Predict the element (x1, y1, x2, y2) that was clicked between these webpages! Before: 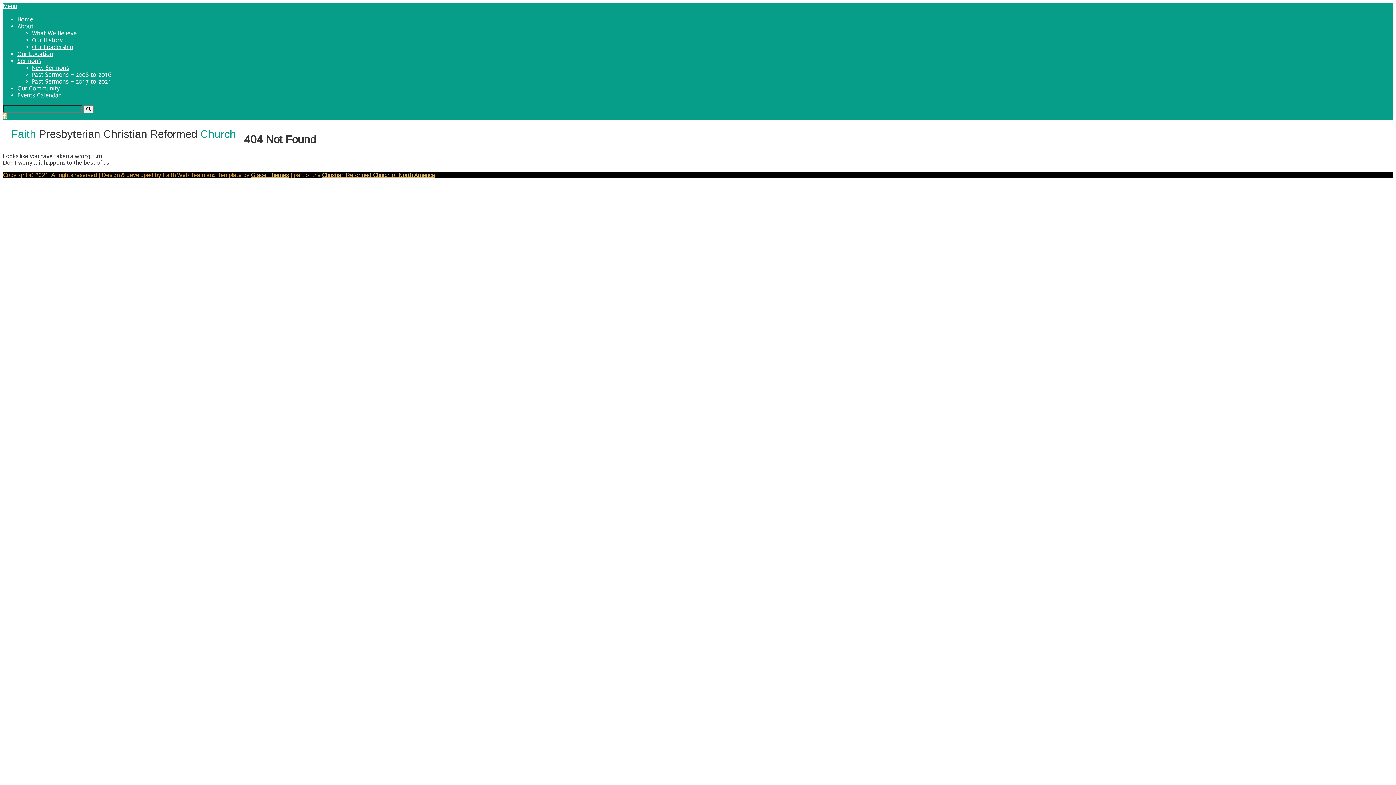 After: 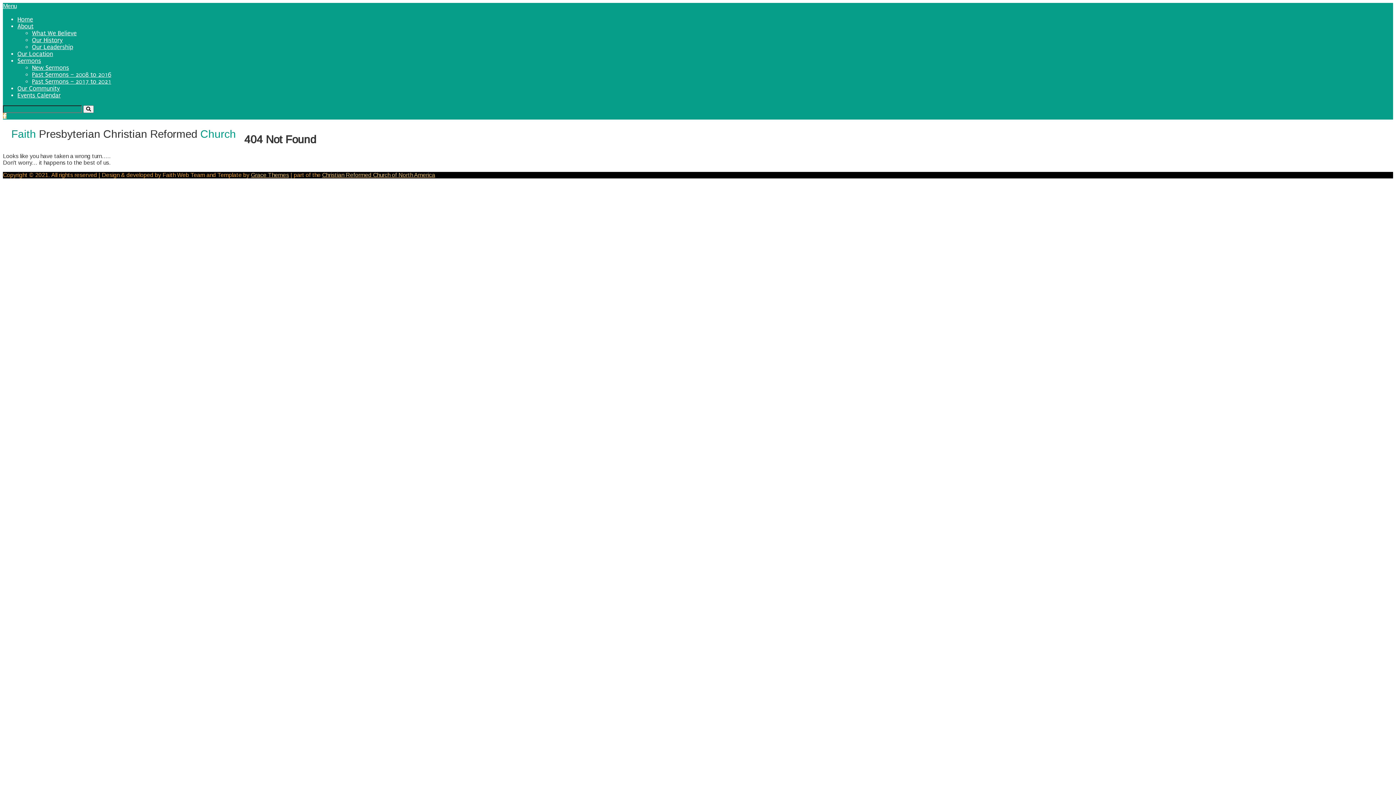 Action: bbox: (2, 2, 16, 9) label: Menu